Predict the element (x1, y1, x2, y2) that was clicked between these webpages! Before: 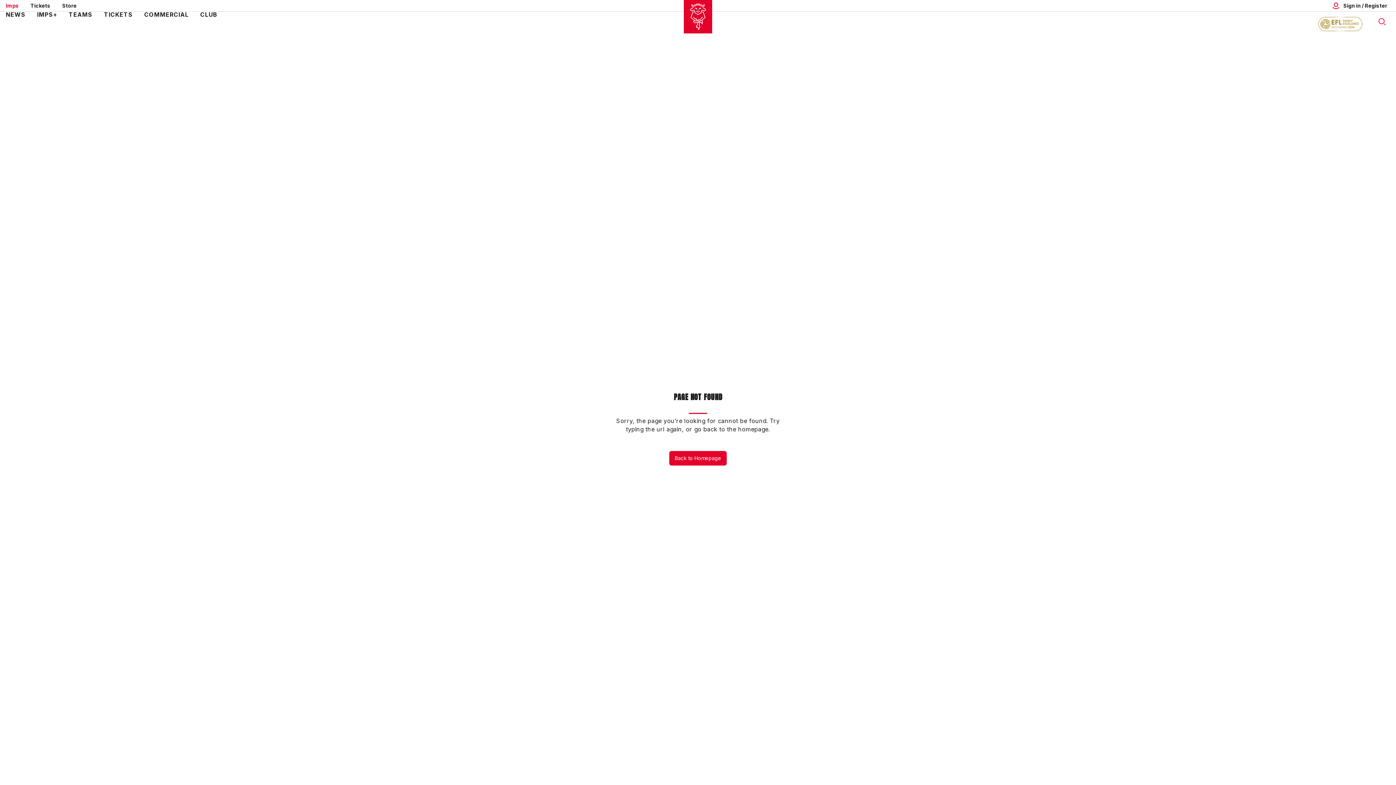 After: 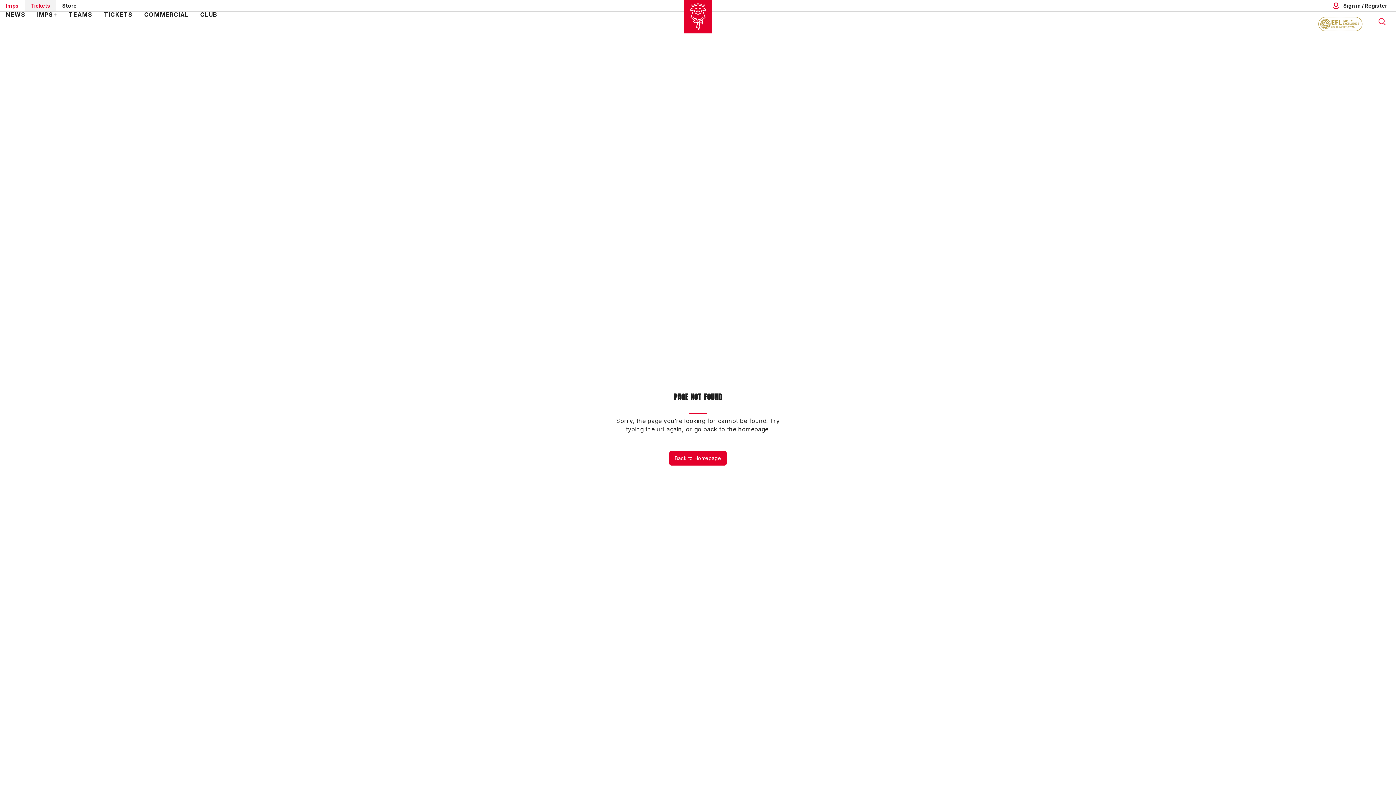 Action: label: Tickets bbox: (24, 0, 56, 11)